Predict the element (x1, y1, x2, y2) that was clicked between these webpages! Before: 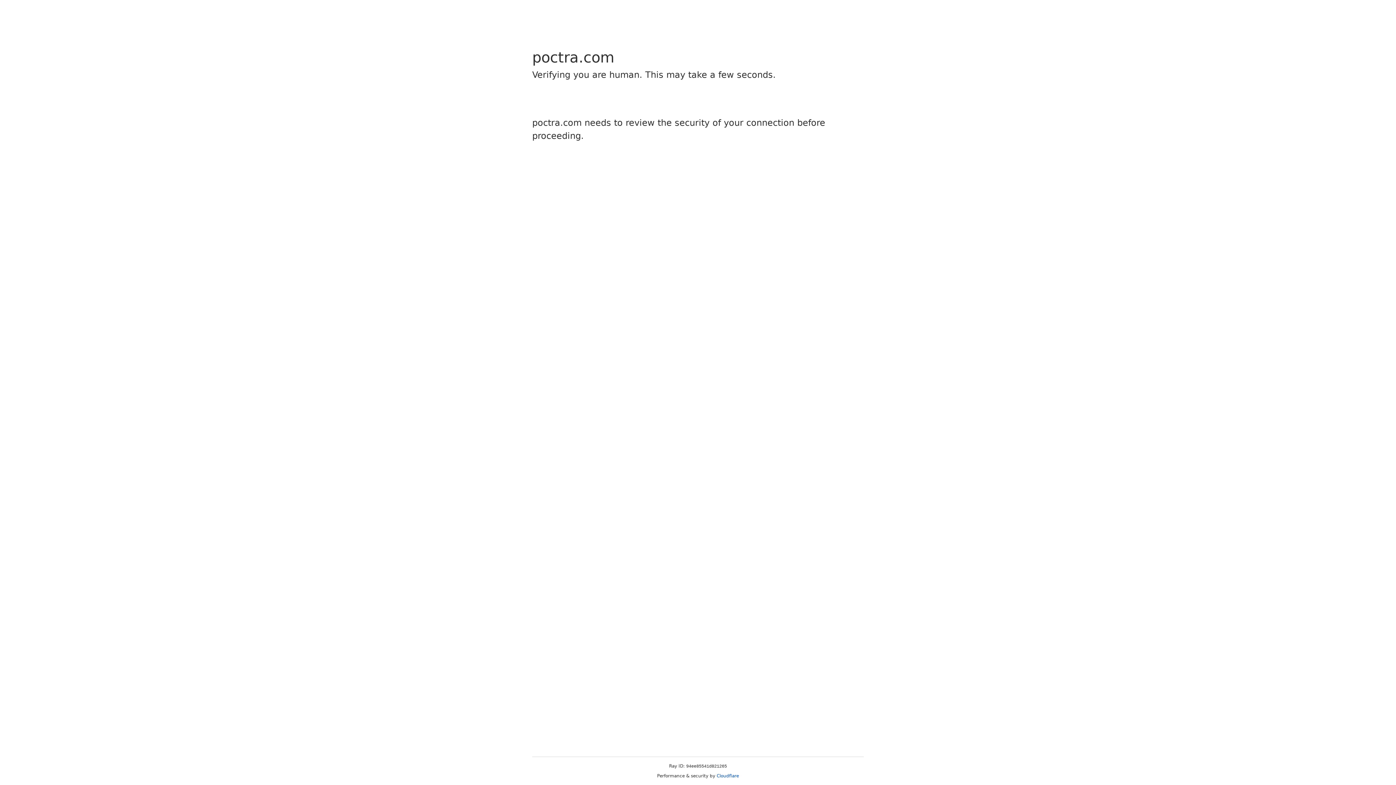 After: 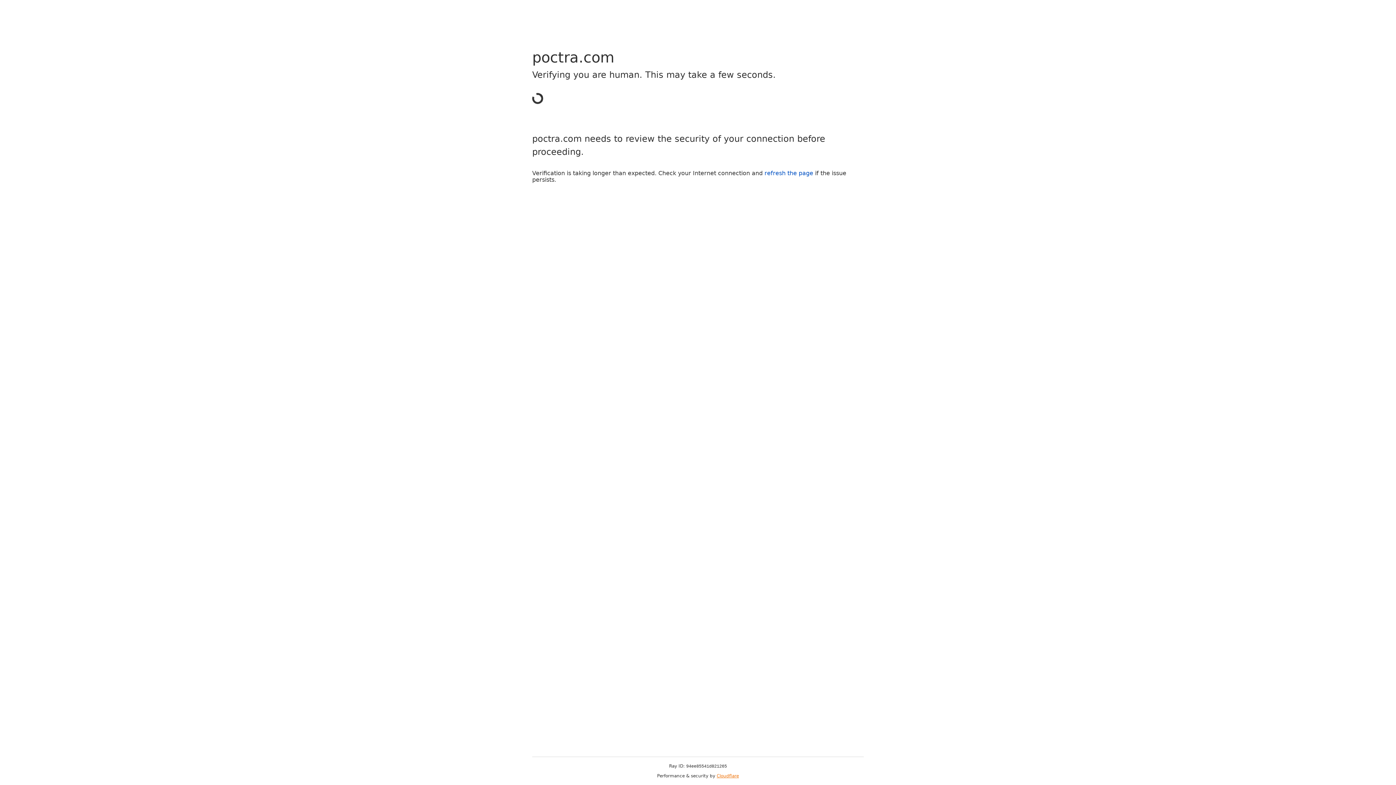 Action: bbox: (716, 773, 739, 778) label: Cloudflare